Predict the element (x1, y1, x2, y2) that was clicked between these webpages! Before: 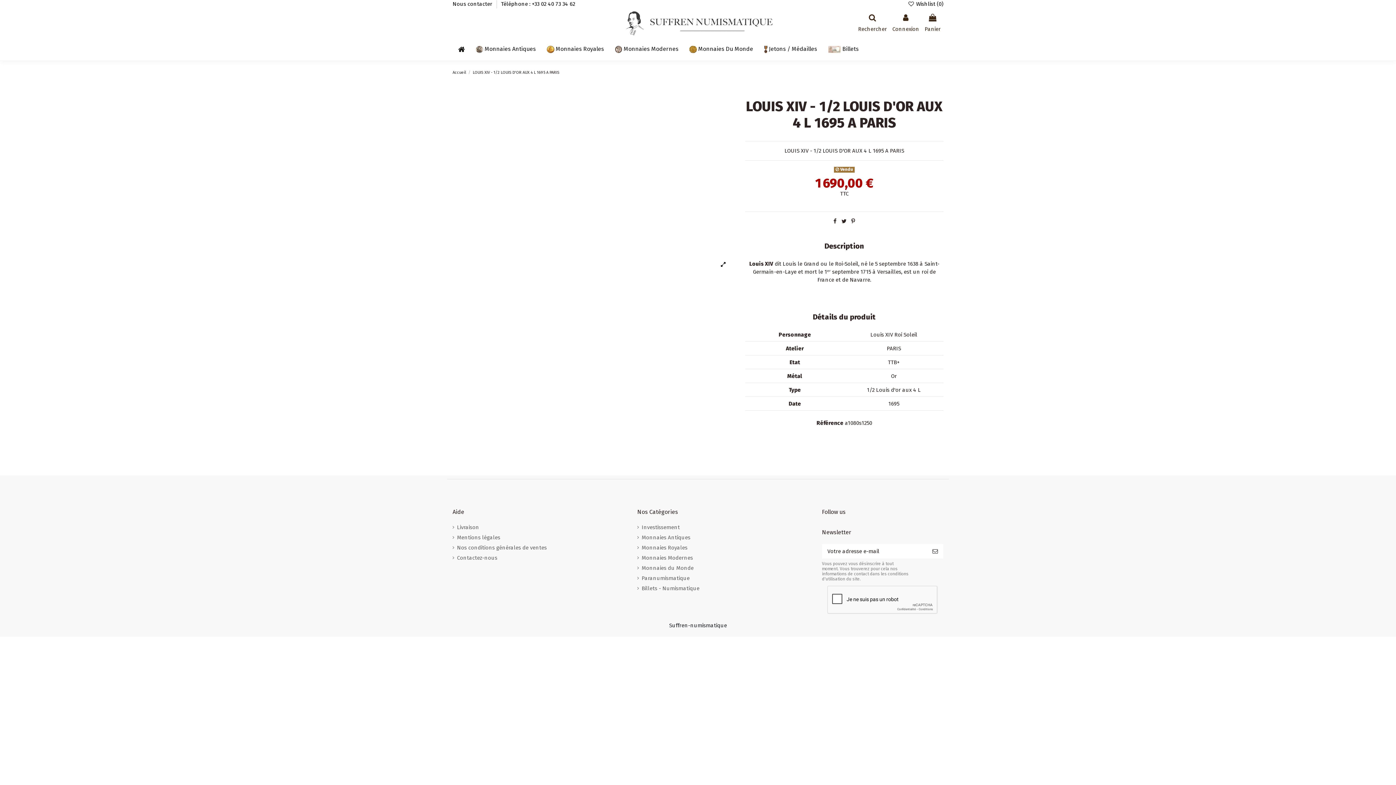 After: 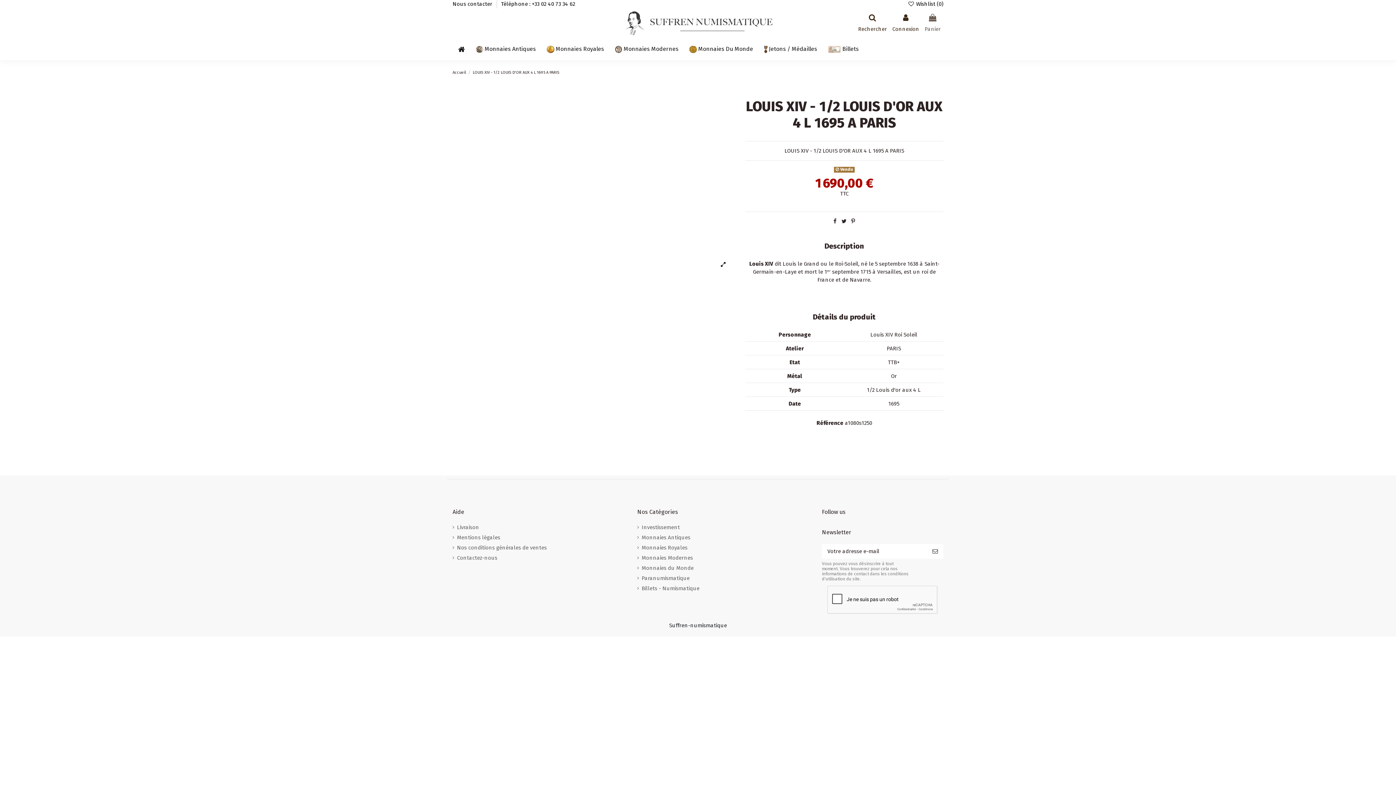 Action: label: Panier bbox: (924, 13, 940, 33)